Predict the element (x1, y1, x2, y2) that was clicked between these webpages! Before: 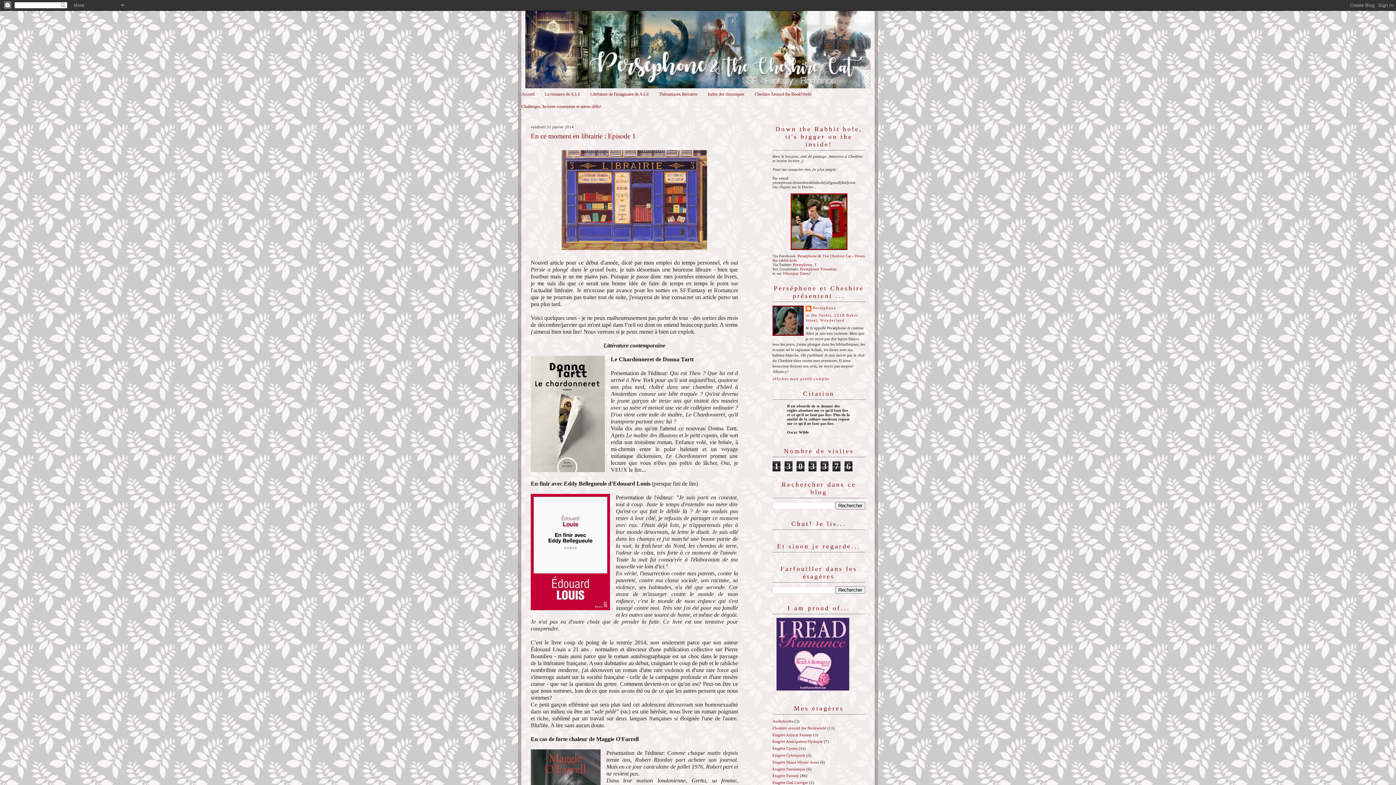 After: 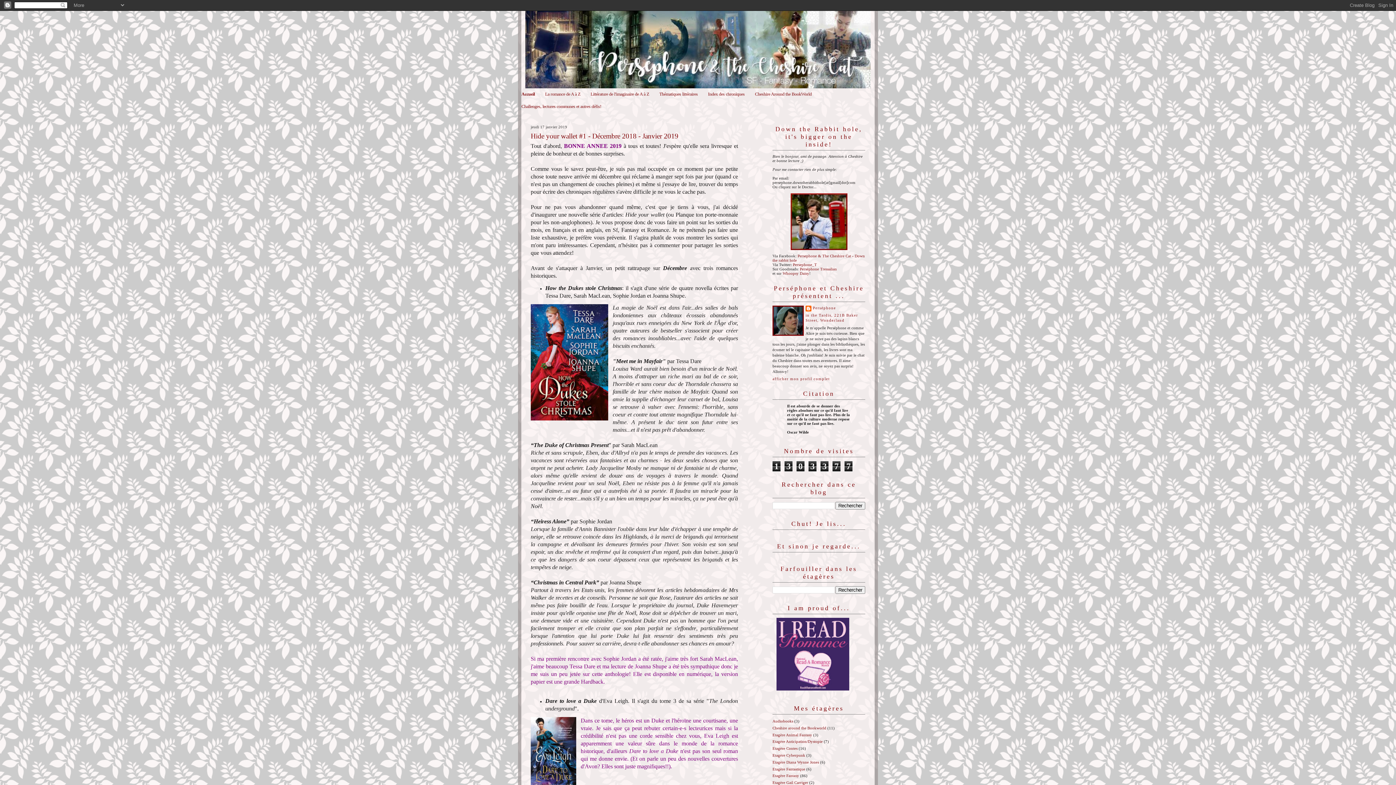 Action: bbox: (525, 10, 870, 88)